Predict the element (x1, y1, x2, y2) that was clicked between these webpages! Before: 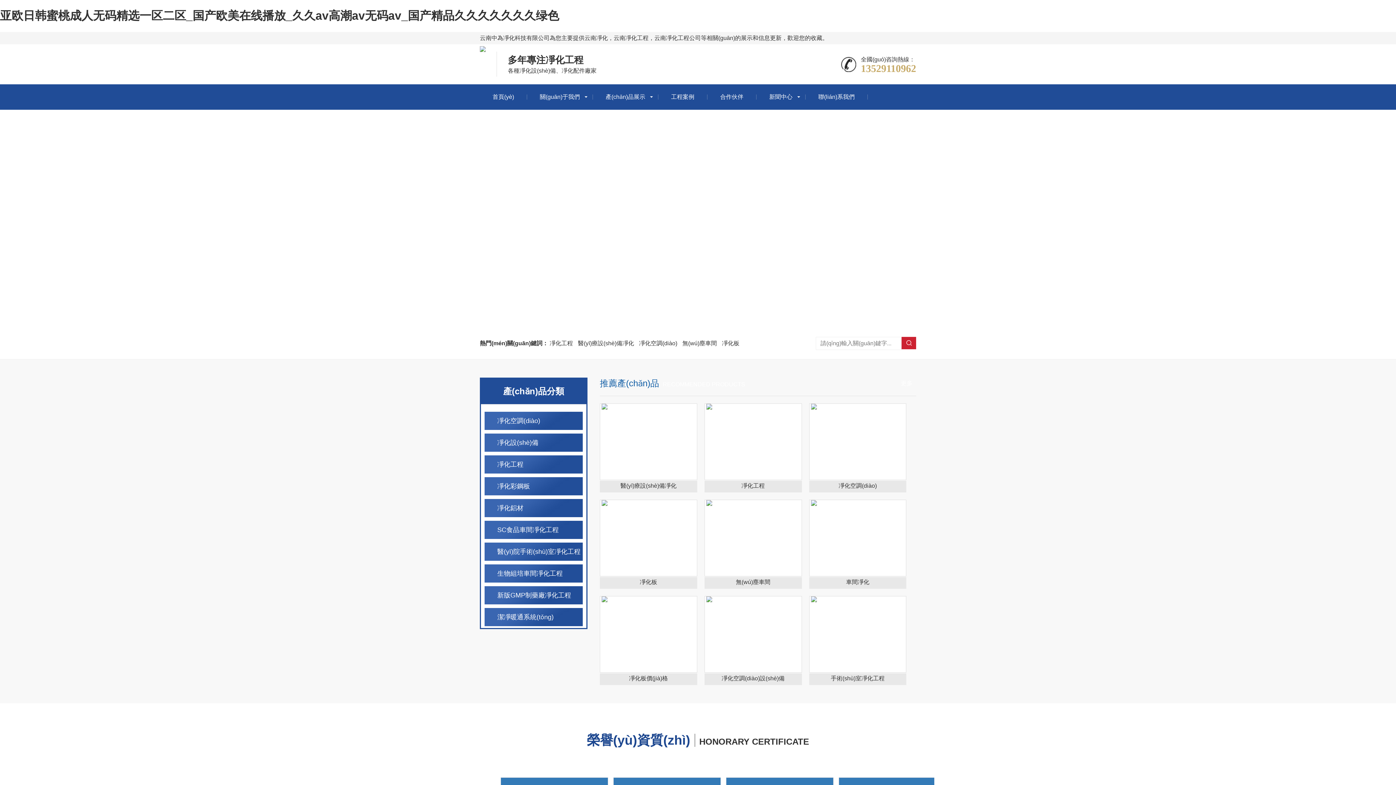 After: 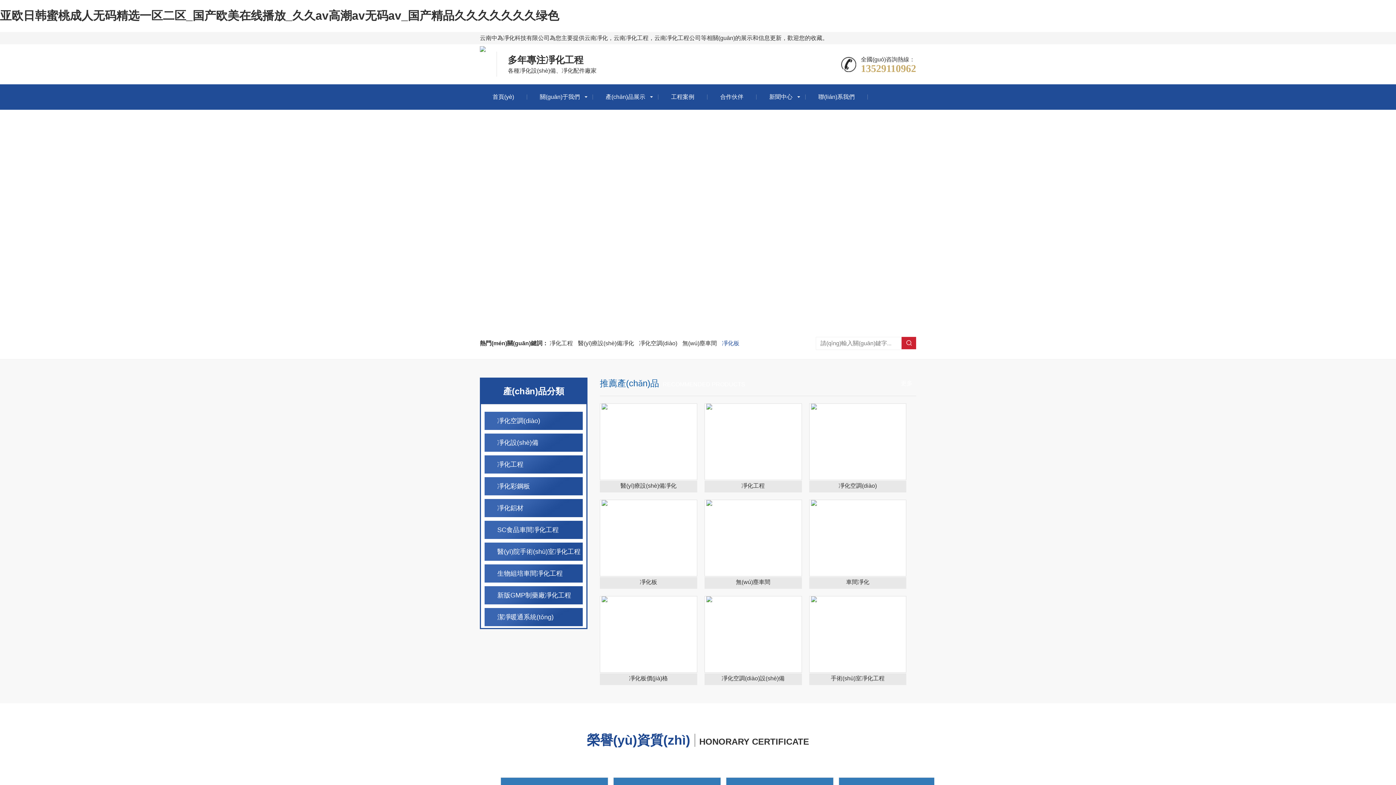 Action: bbox: (722, 340, 739, 346) label: 凈化板